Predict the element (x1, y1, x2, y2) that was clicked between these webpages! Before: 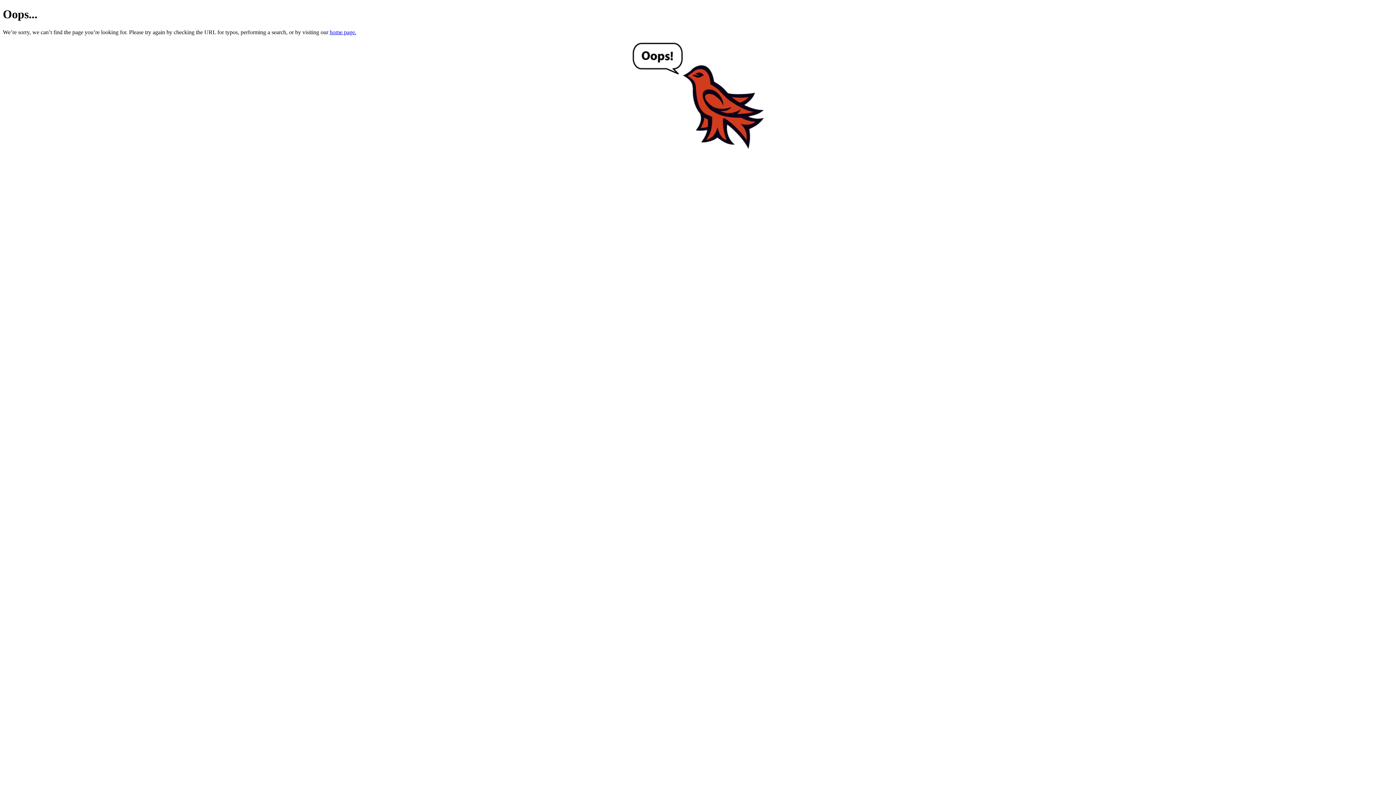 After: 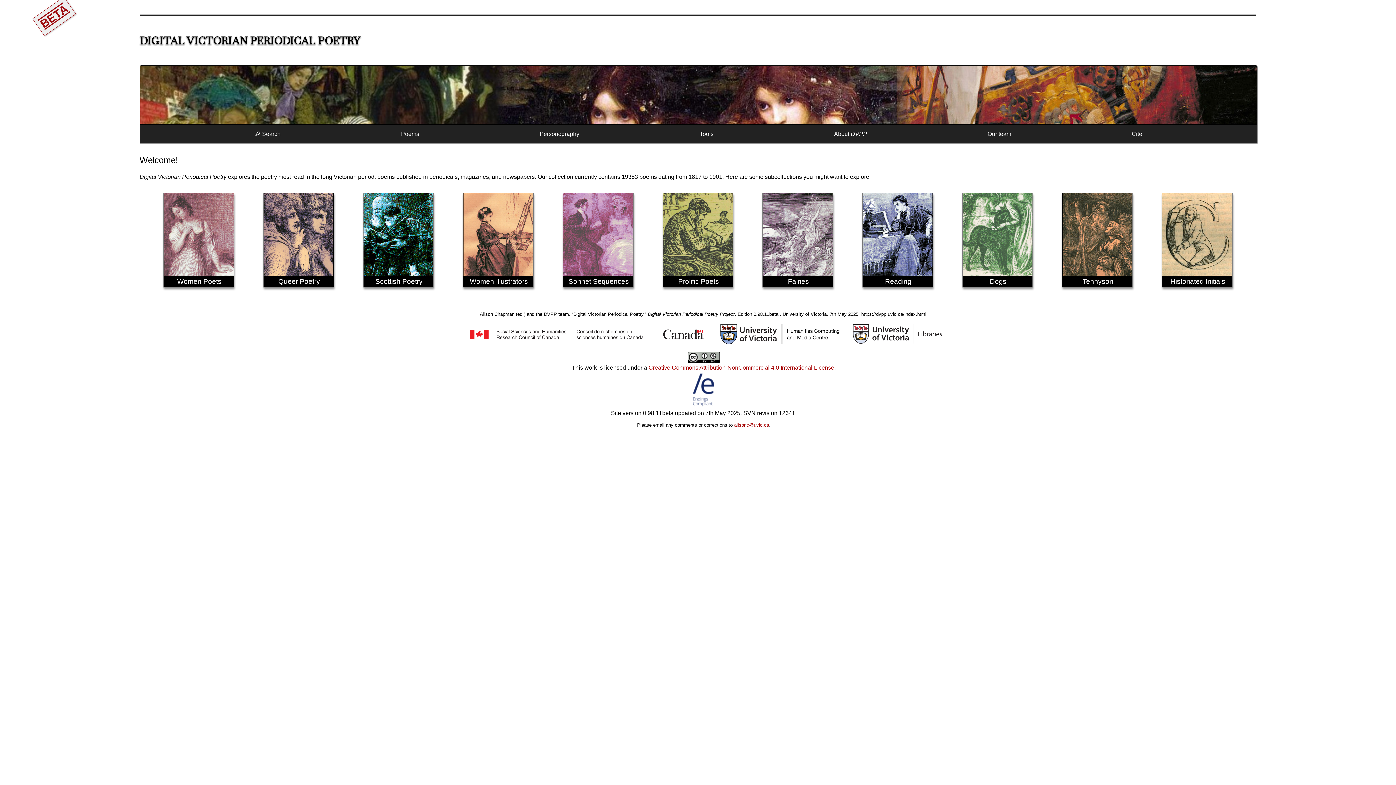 Action: bbox: (329, 29, 356, 35) label: home page.